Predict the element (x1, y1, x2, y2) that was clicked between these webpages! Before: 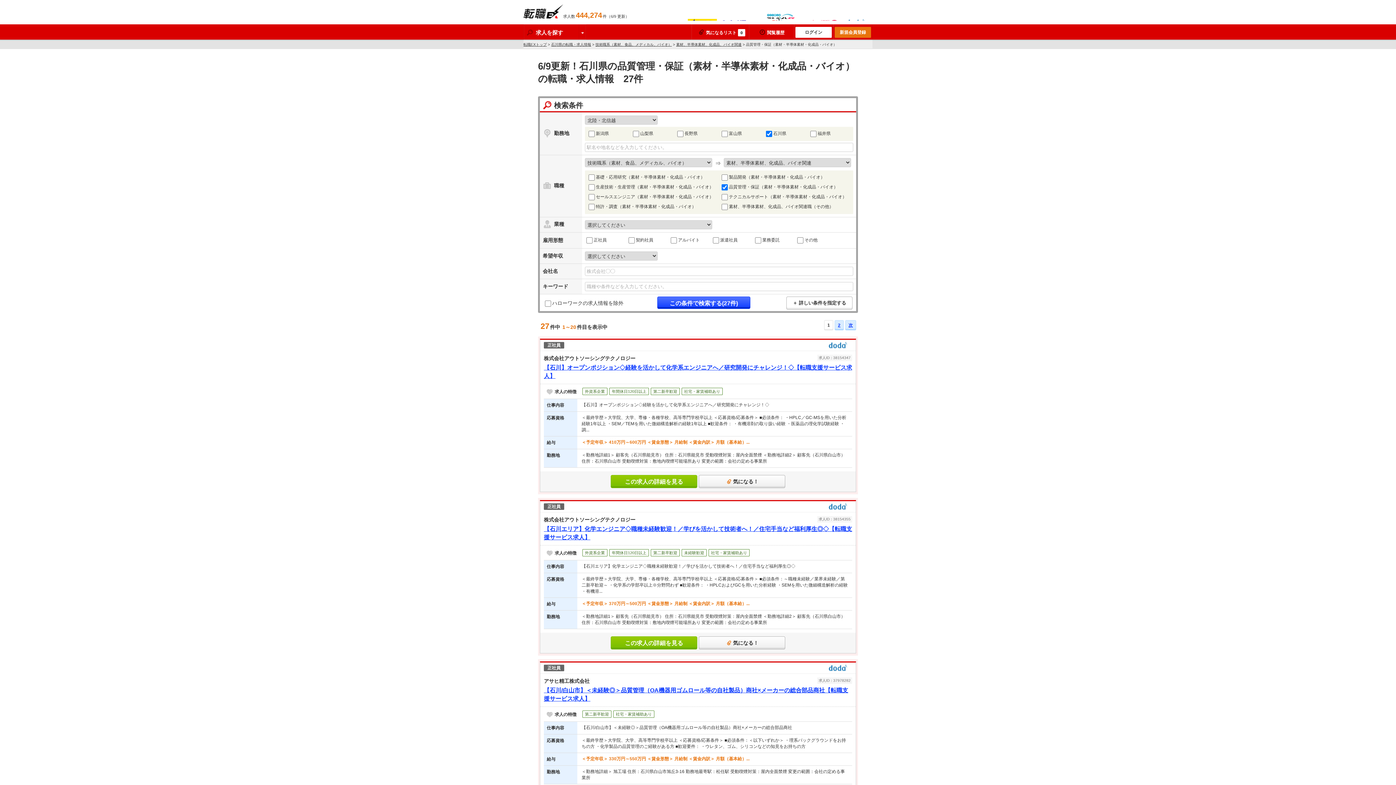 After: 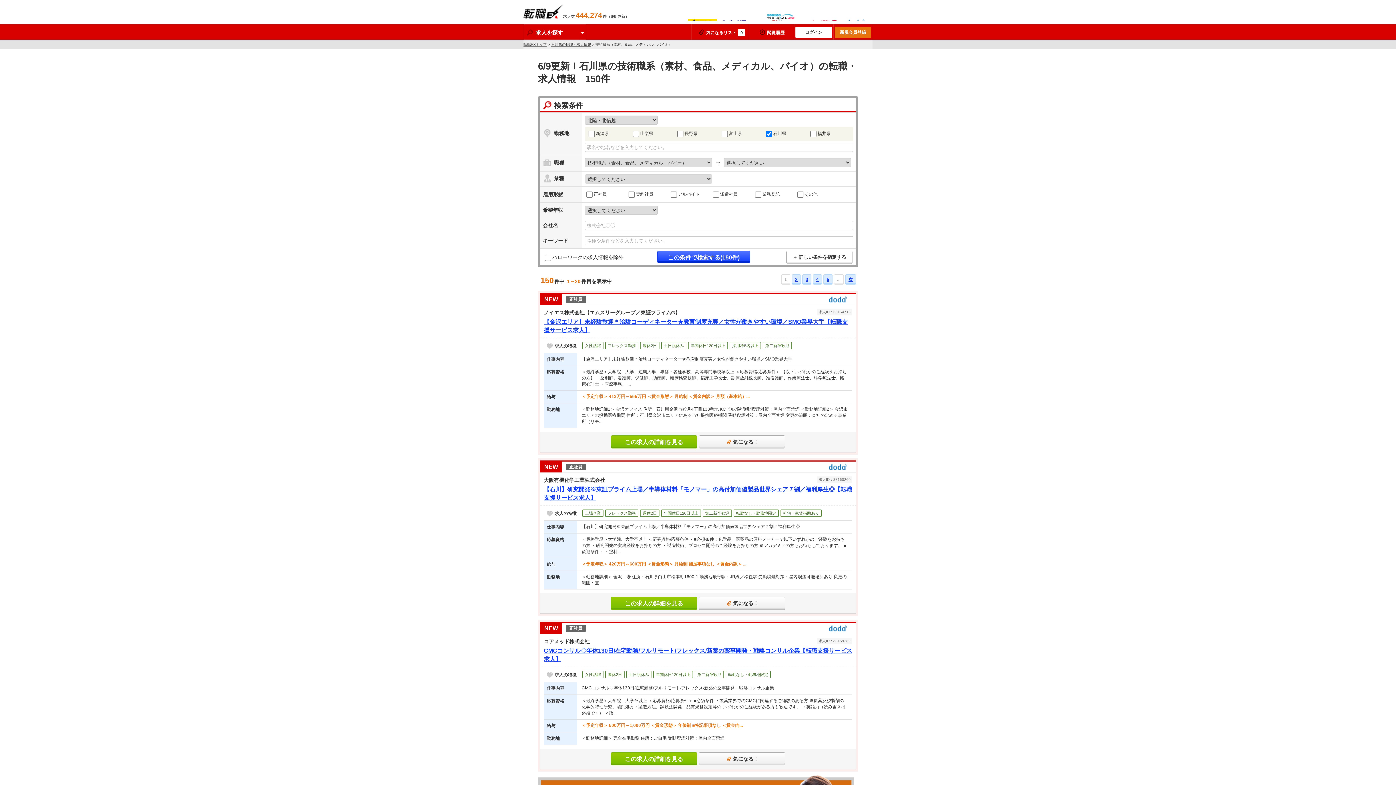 Action: bbox: (595, 42, 672, 46) label: 技術職系（素材、食品、メディカル、バイオ）